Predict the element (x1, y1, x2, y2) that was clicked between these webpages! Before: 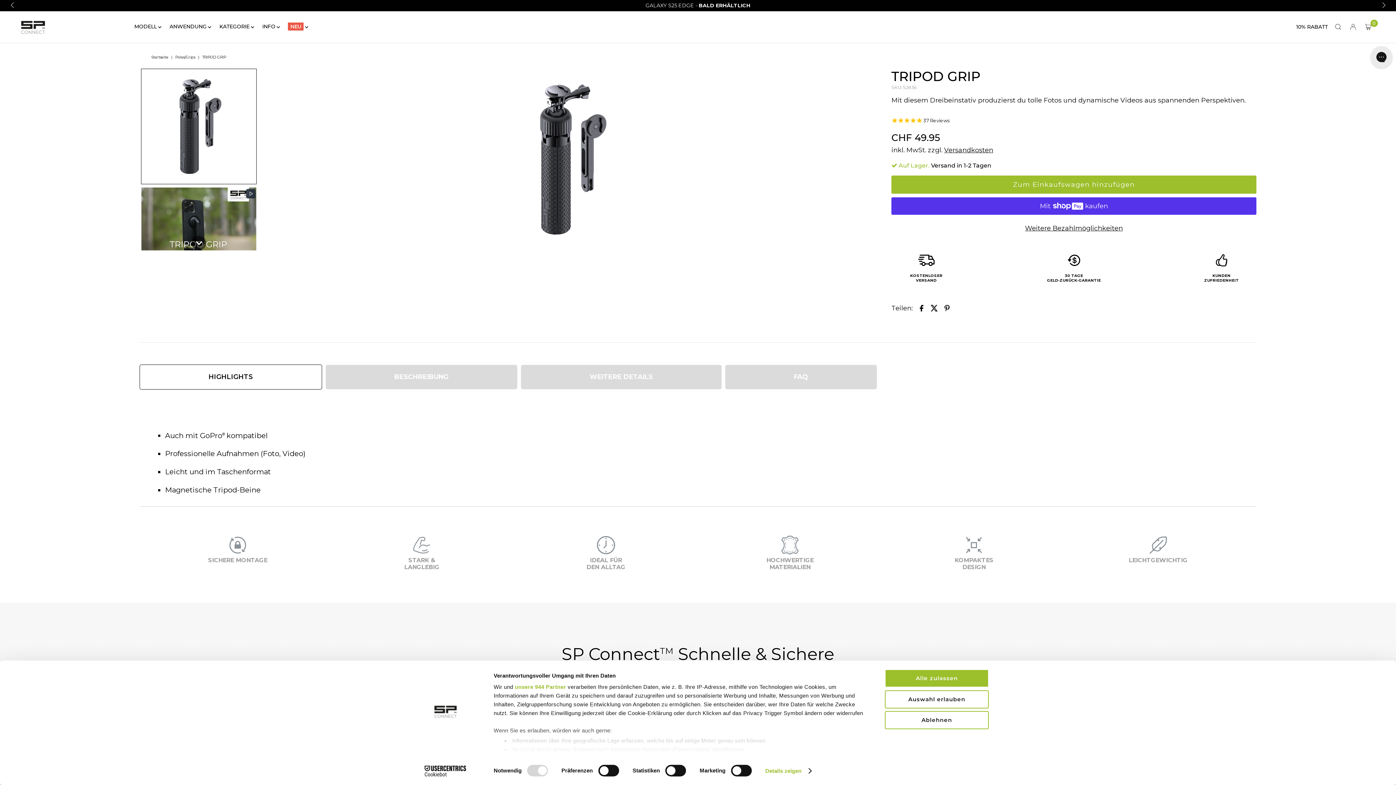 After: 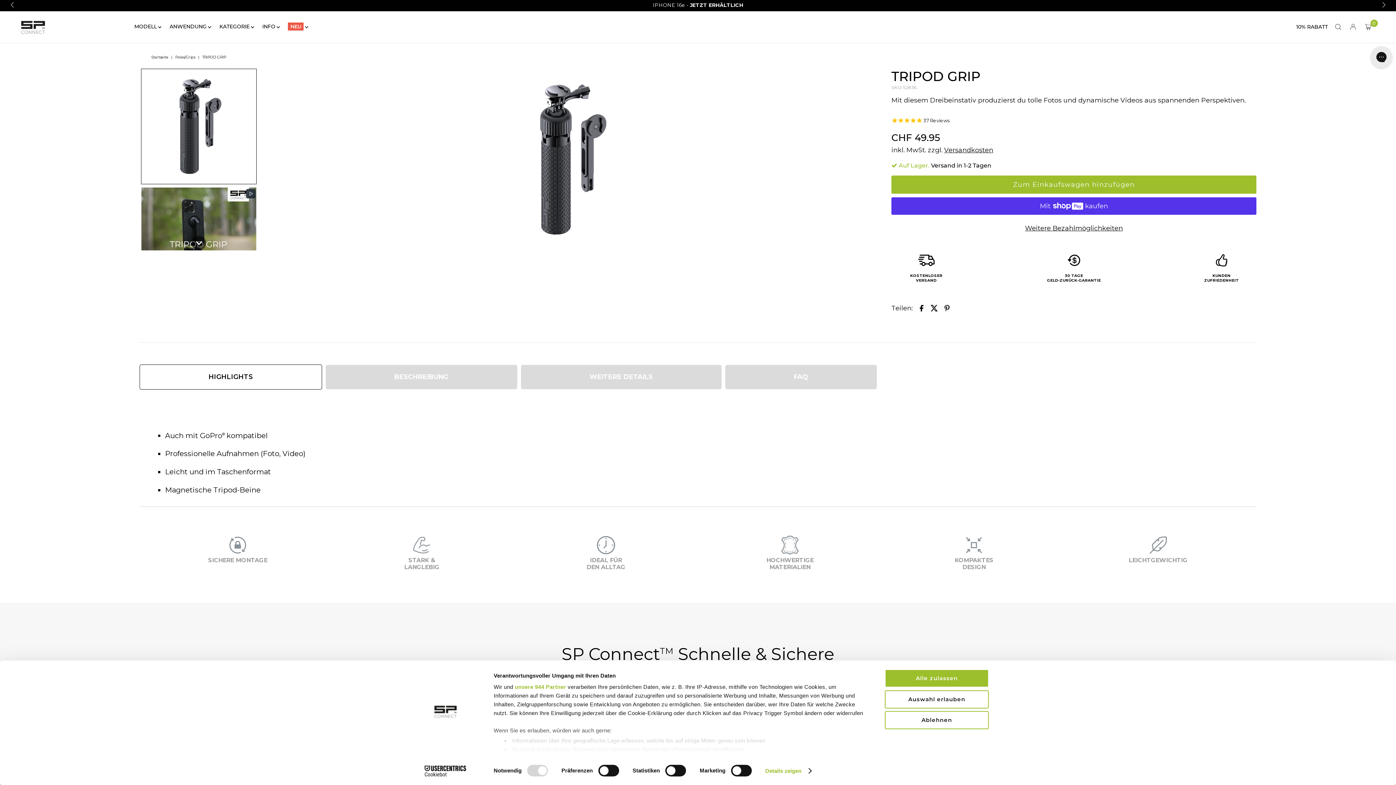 Action: label: Previous slide bbox: (3, 0, 13, 16)